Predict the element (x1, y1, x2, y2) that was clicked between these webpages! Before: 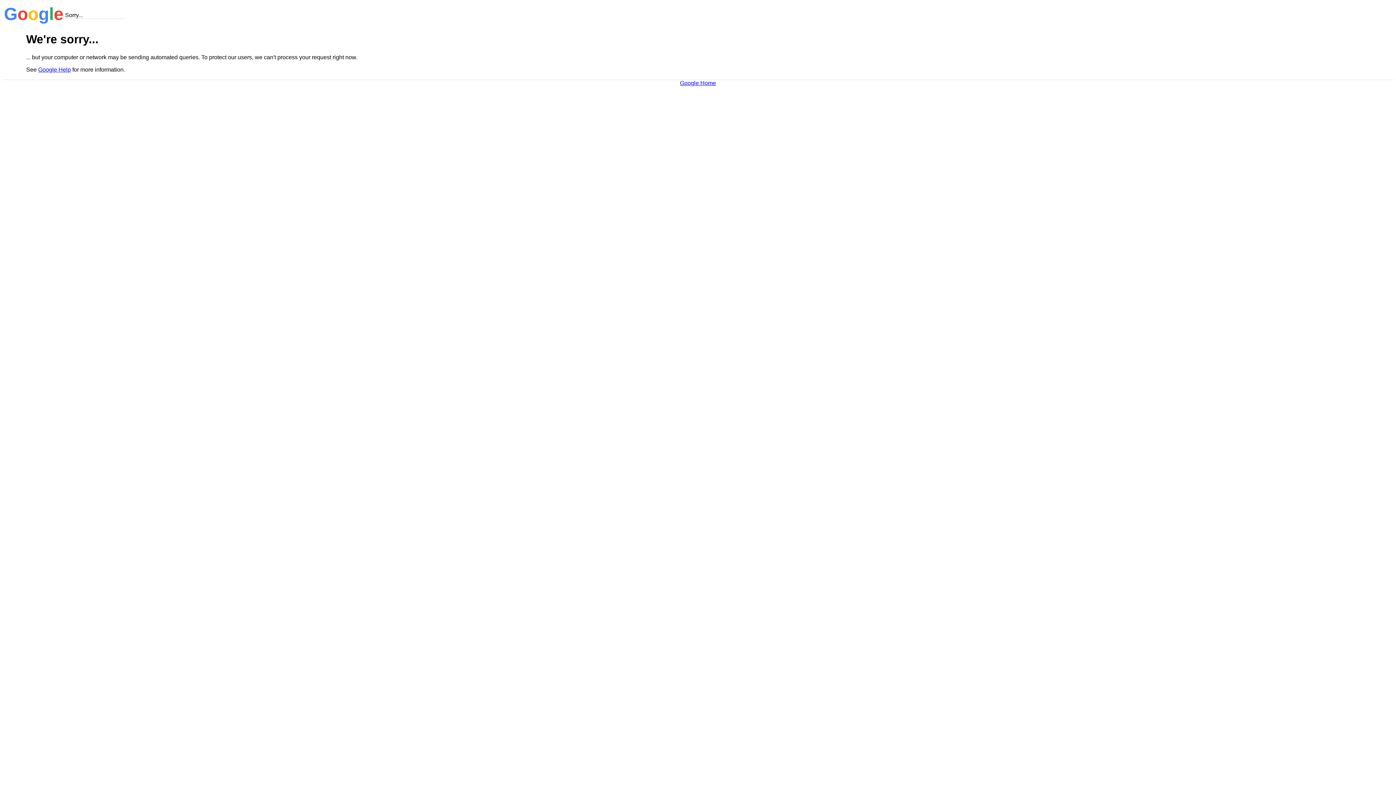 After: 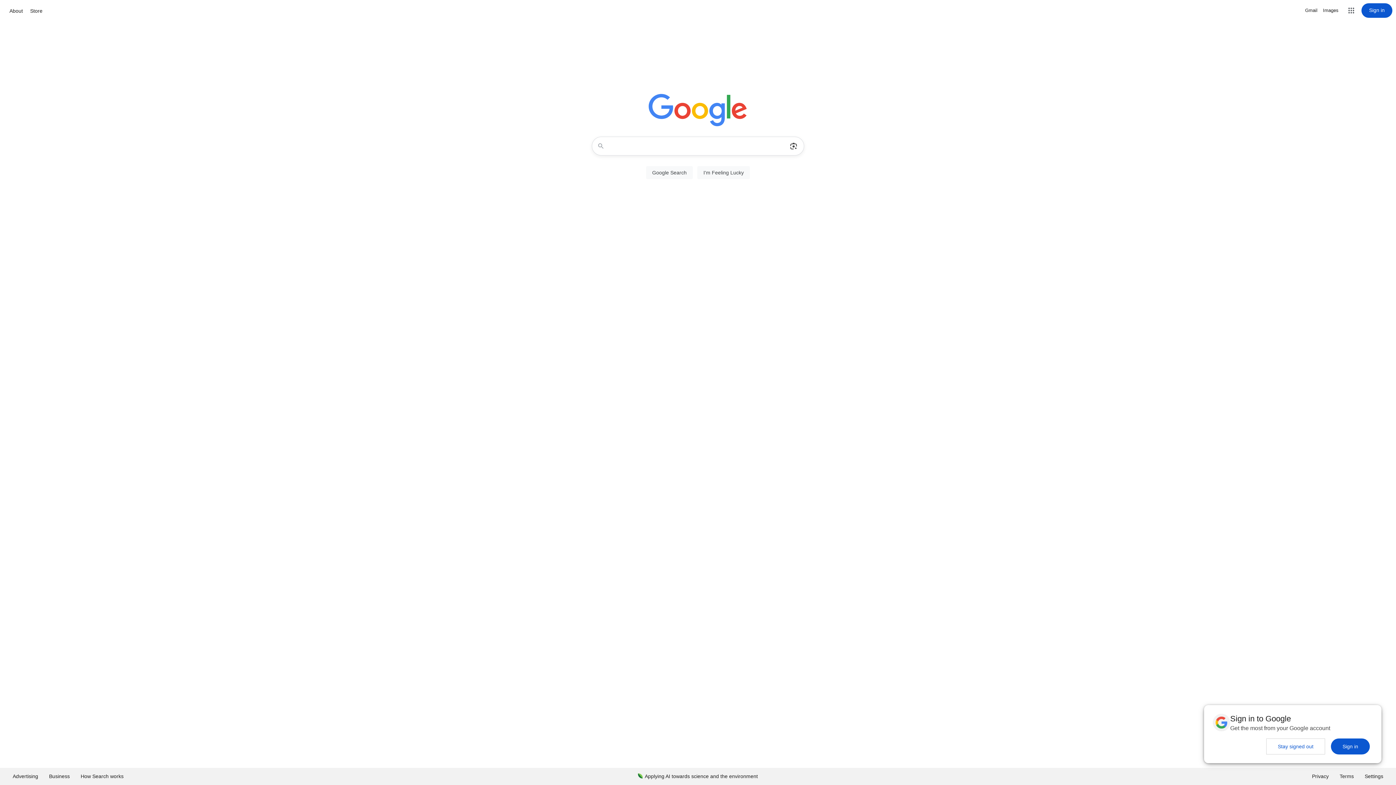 Action: bbox: (680, 79, 716, 86) label: Google Home